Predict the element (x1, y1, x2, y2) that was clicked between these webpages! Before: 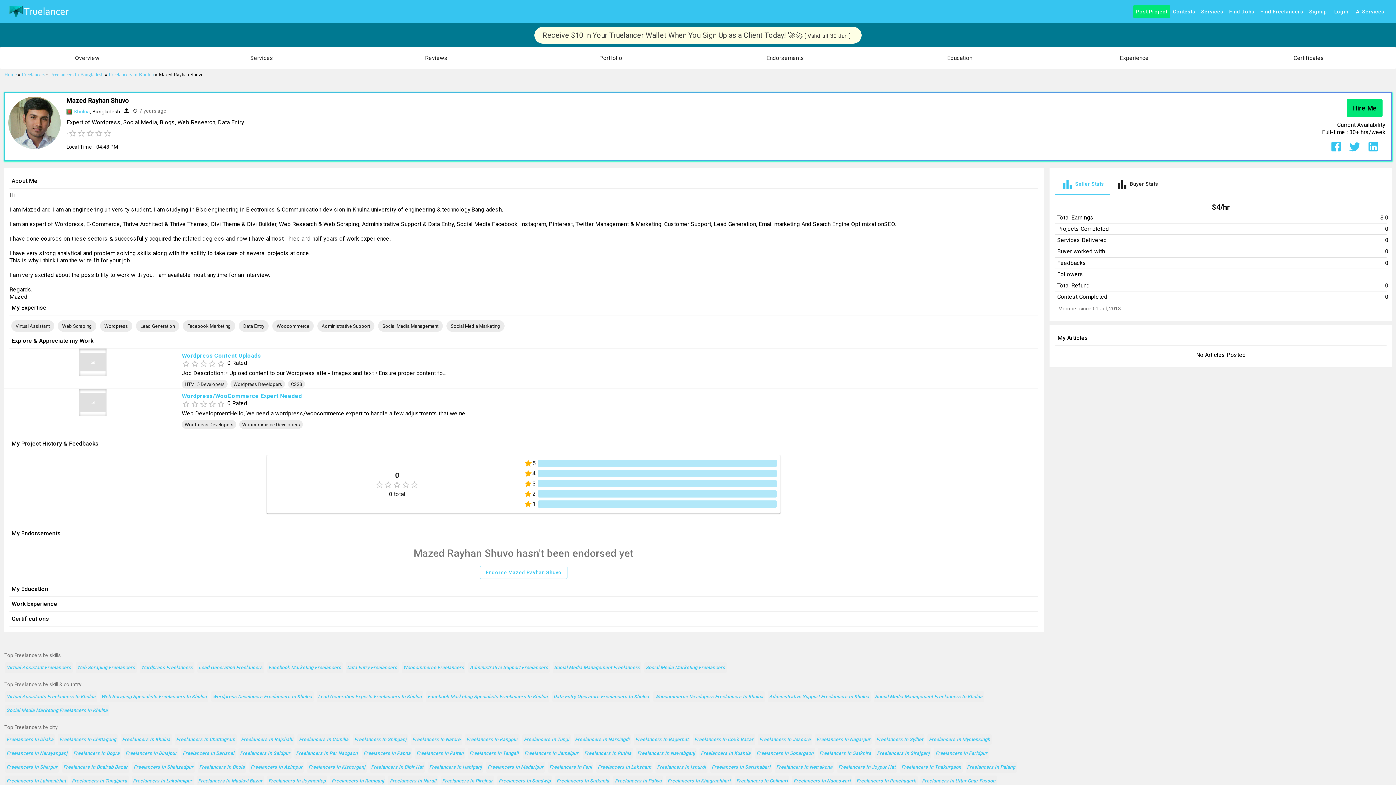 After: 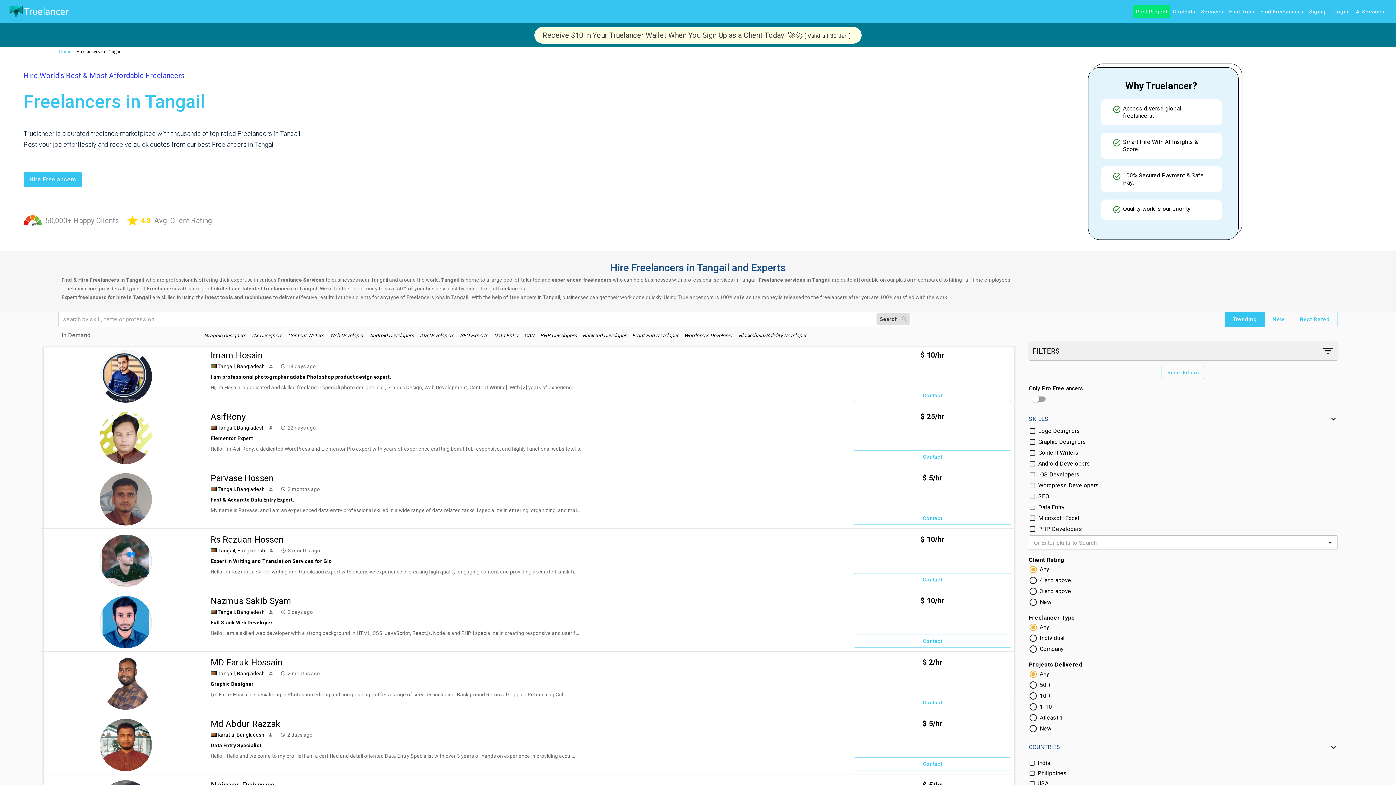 Action: bbox: (468, 748, 520, 759) label: Freelancers In Tangail